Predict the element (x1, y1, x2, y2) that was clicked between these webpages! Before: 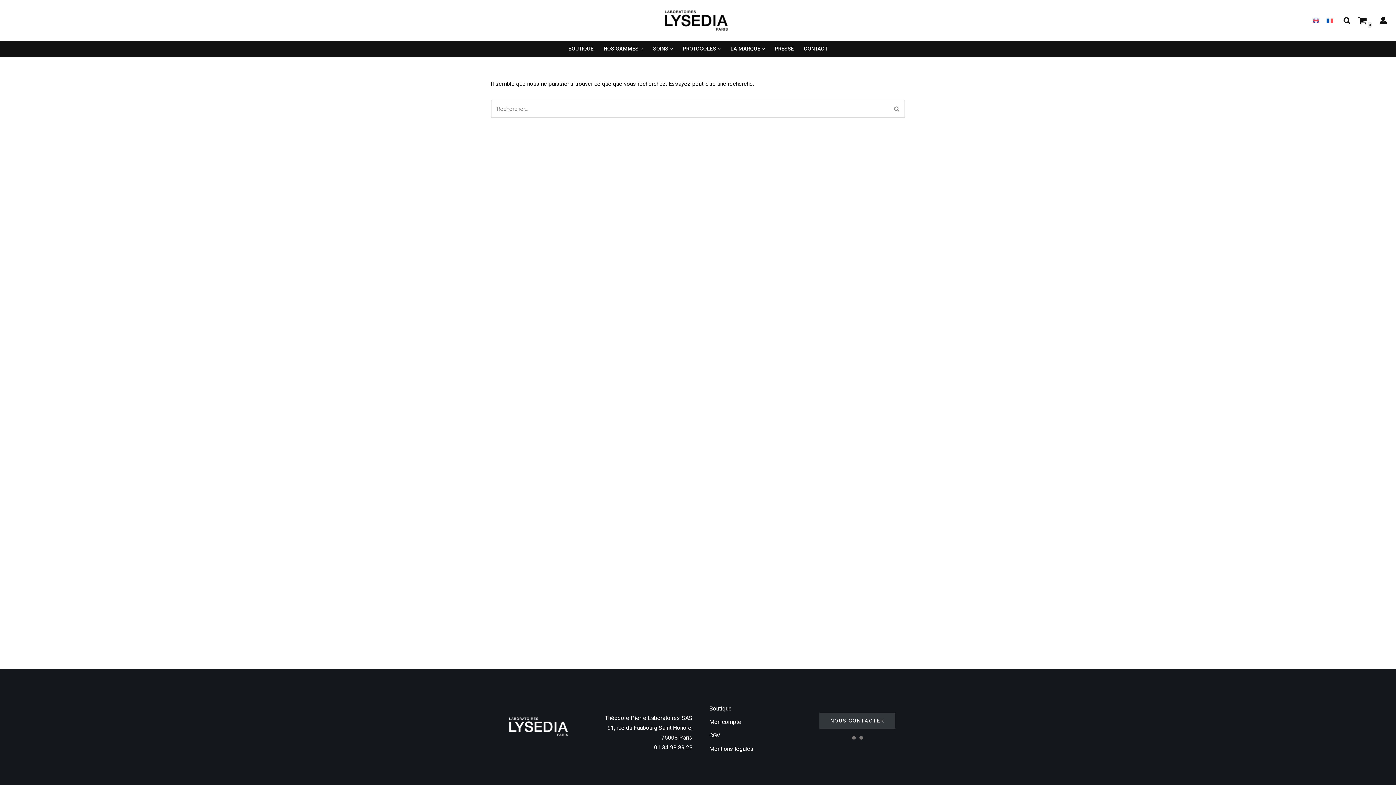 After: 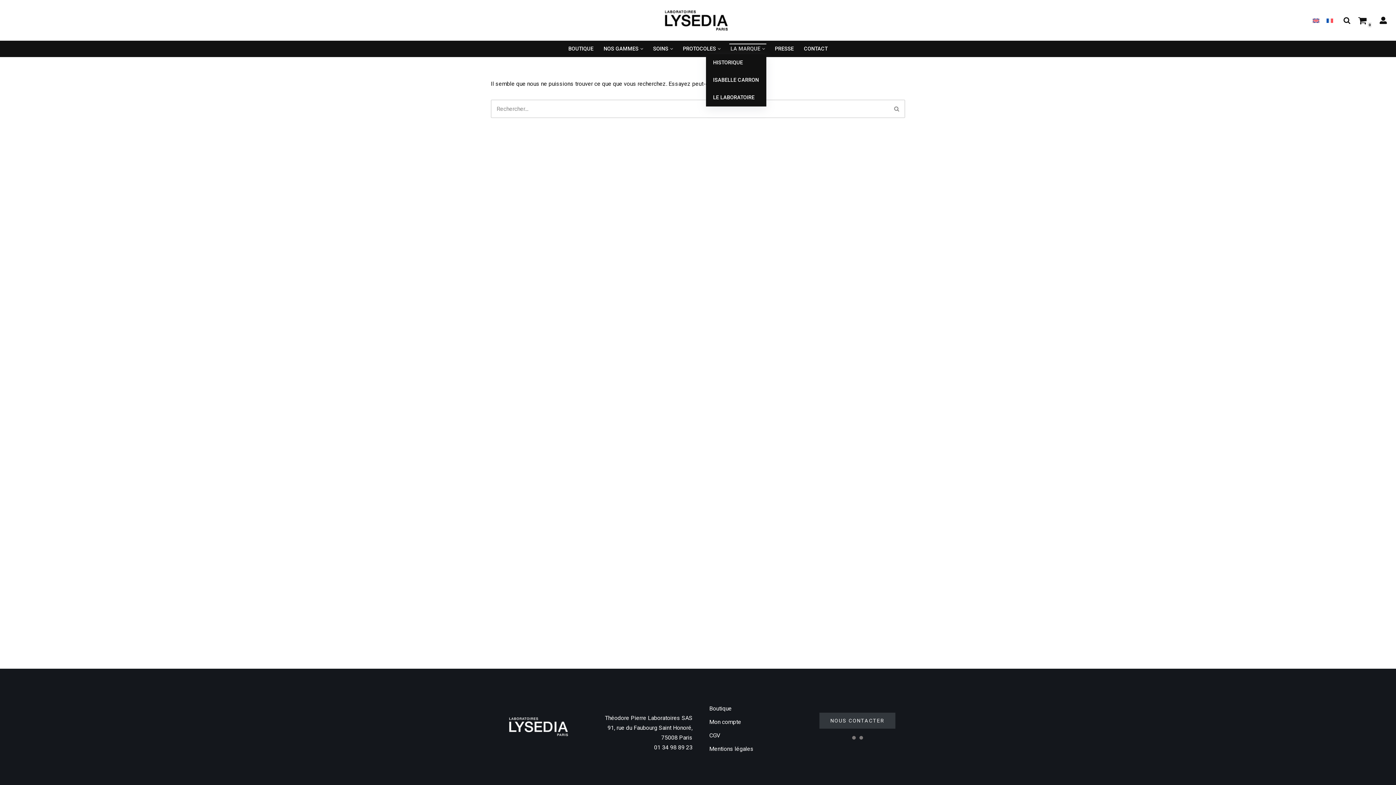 Action: bbox: (730, 43, 760, 54) label: LA MARQUE